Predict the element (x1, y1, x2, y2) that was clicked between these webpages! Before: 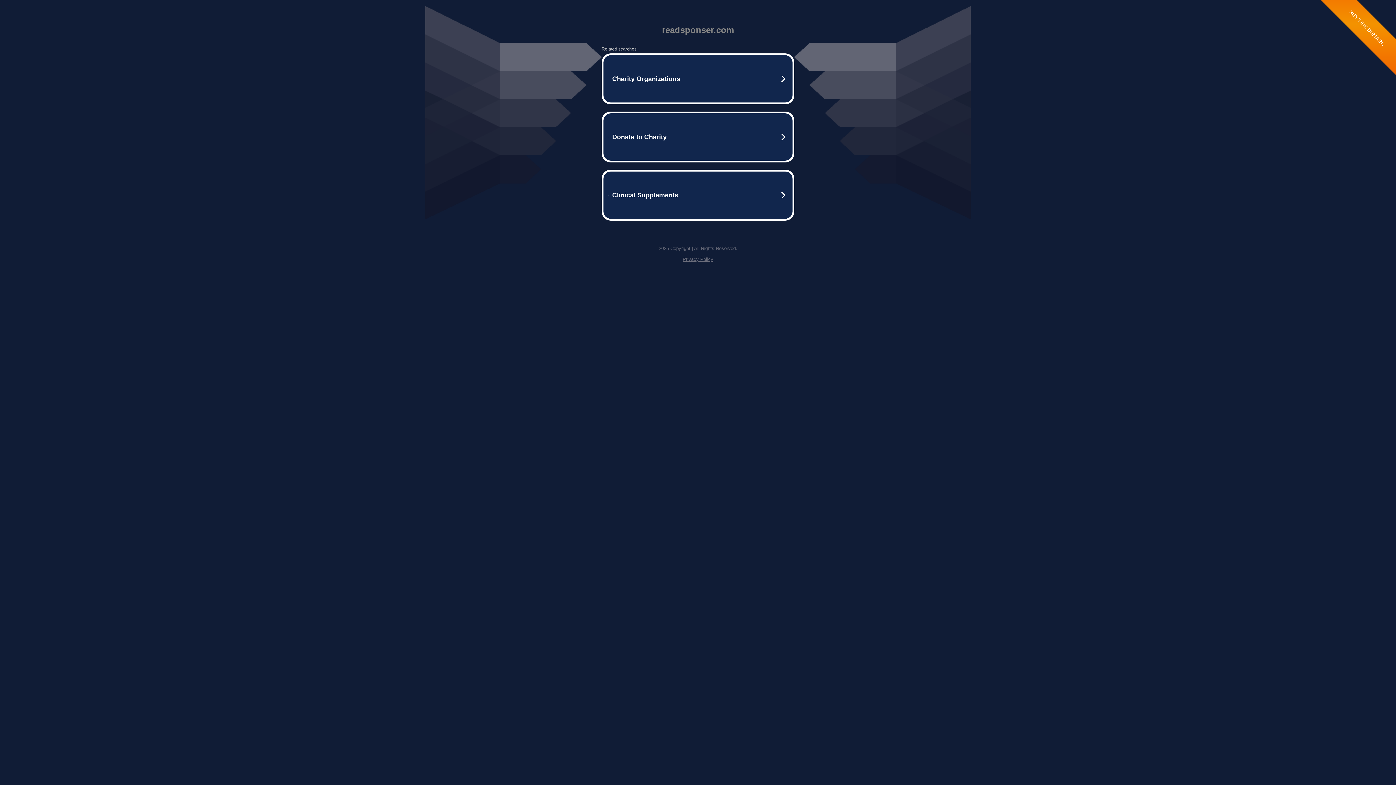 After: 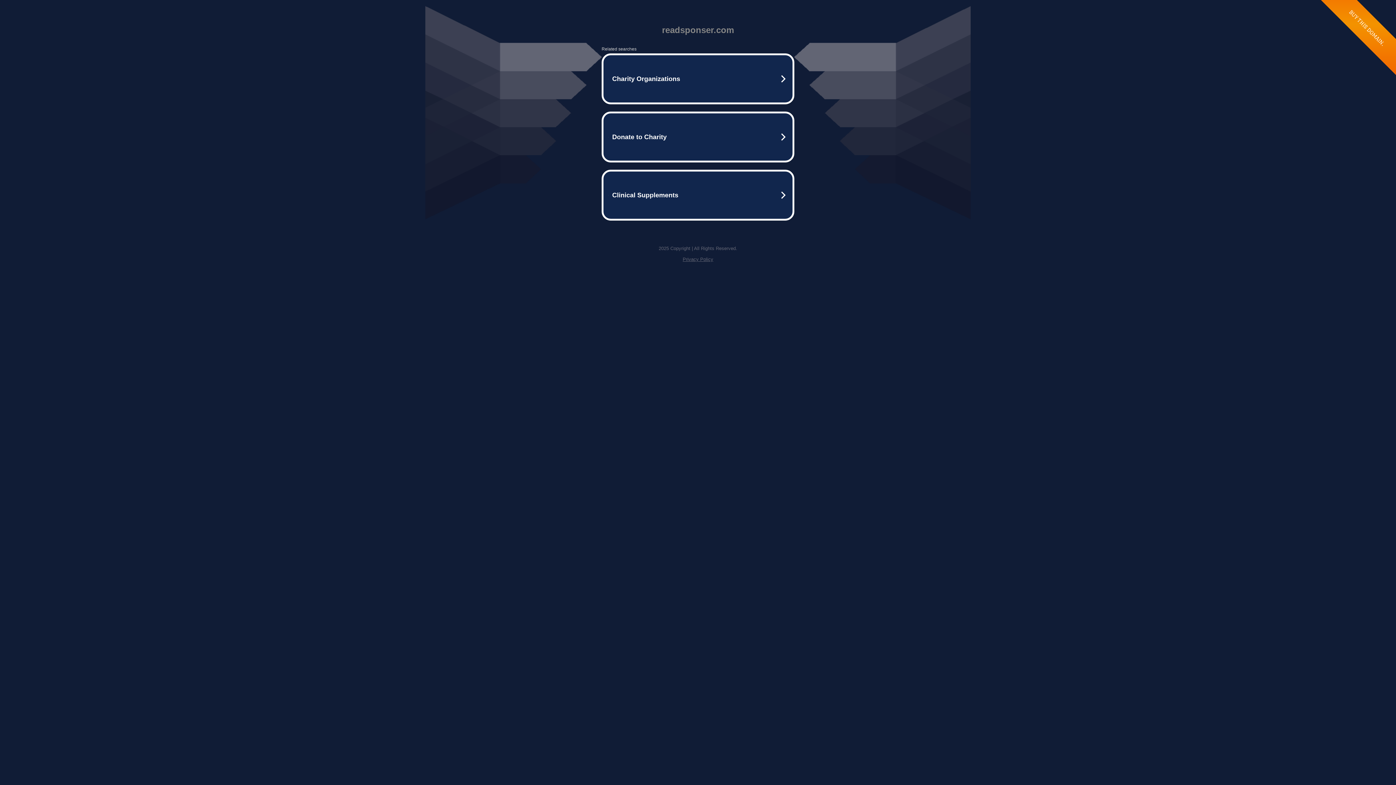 Action: bbox: (682, 256, 713, 262) label: Privacy Policy